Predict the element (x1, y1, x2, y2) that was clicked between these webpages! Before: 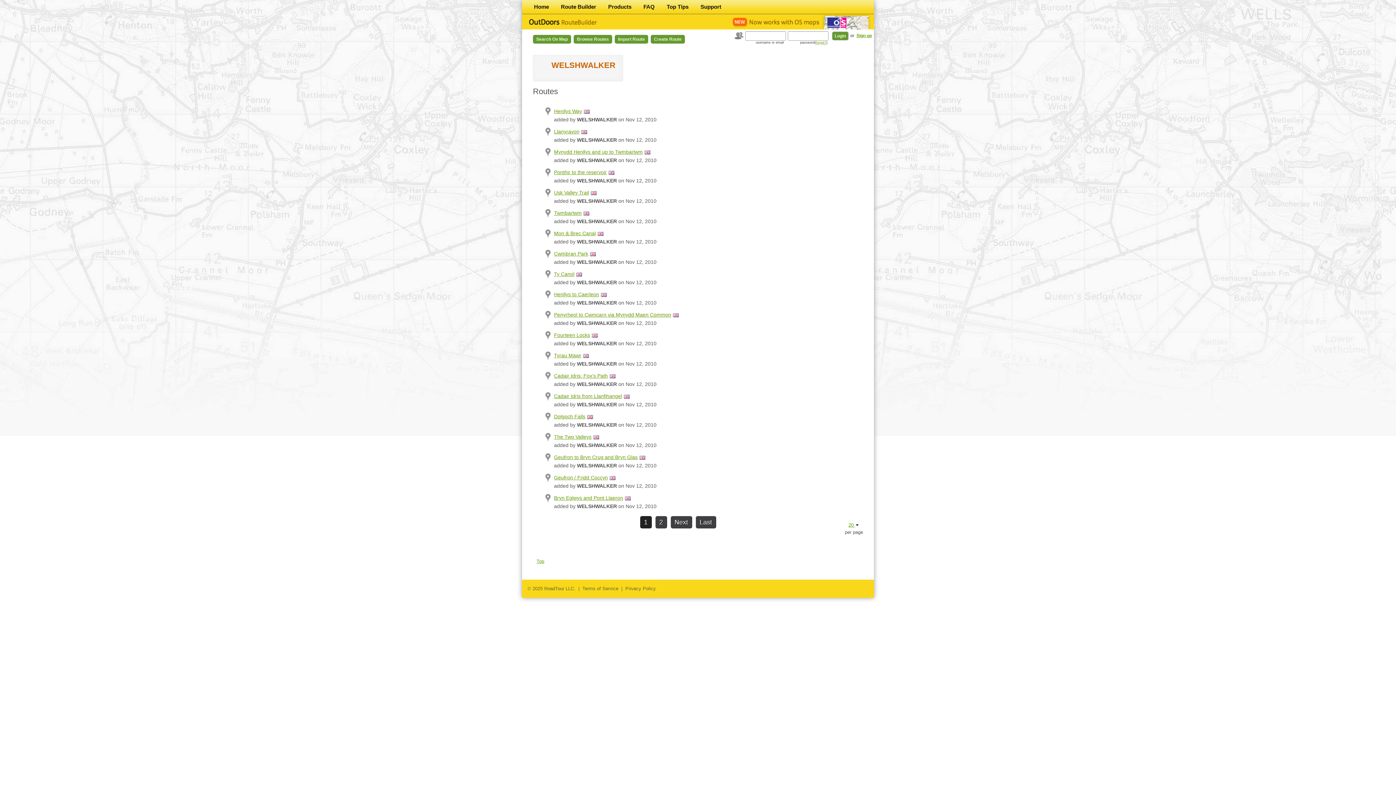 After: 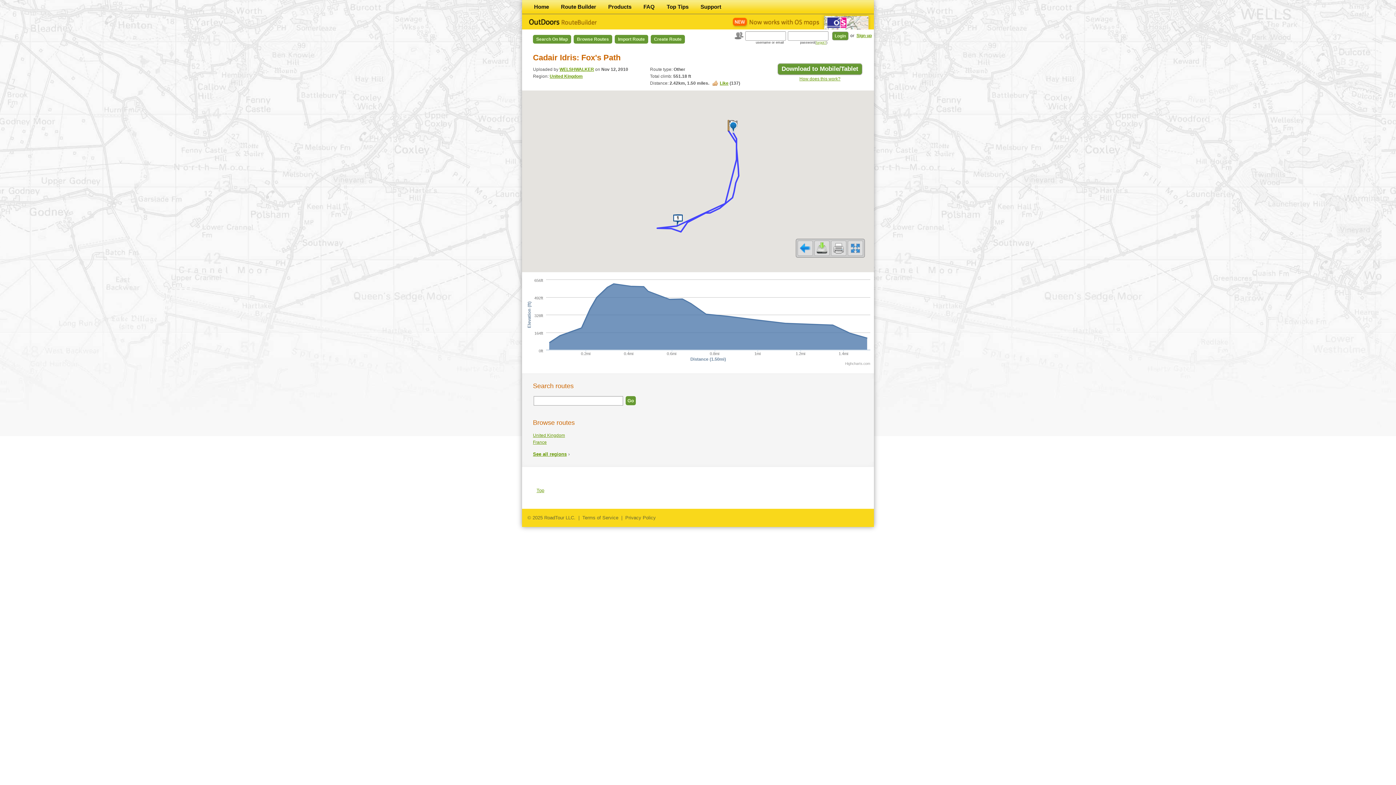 Action: bbox: (554, 372, 608, 380) label: Cadair Idris: Fox's Path